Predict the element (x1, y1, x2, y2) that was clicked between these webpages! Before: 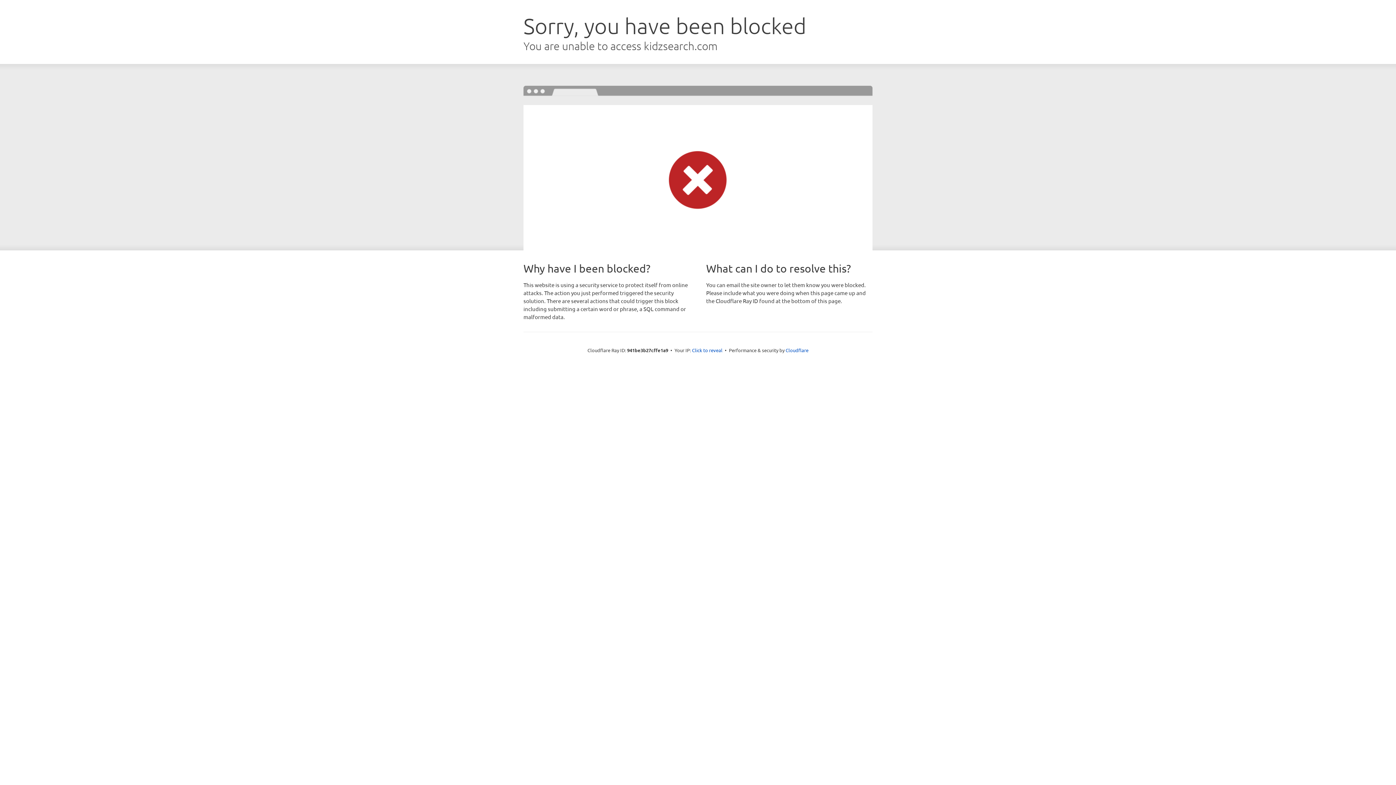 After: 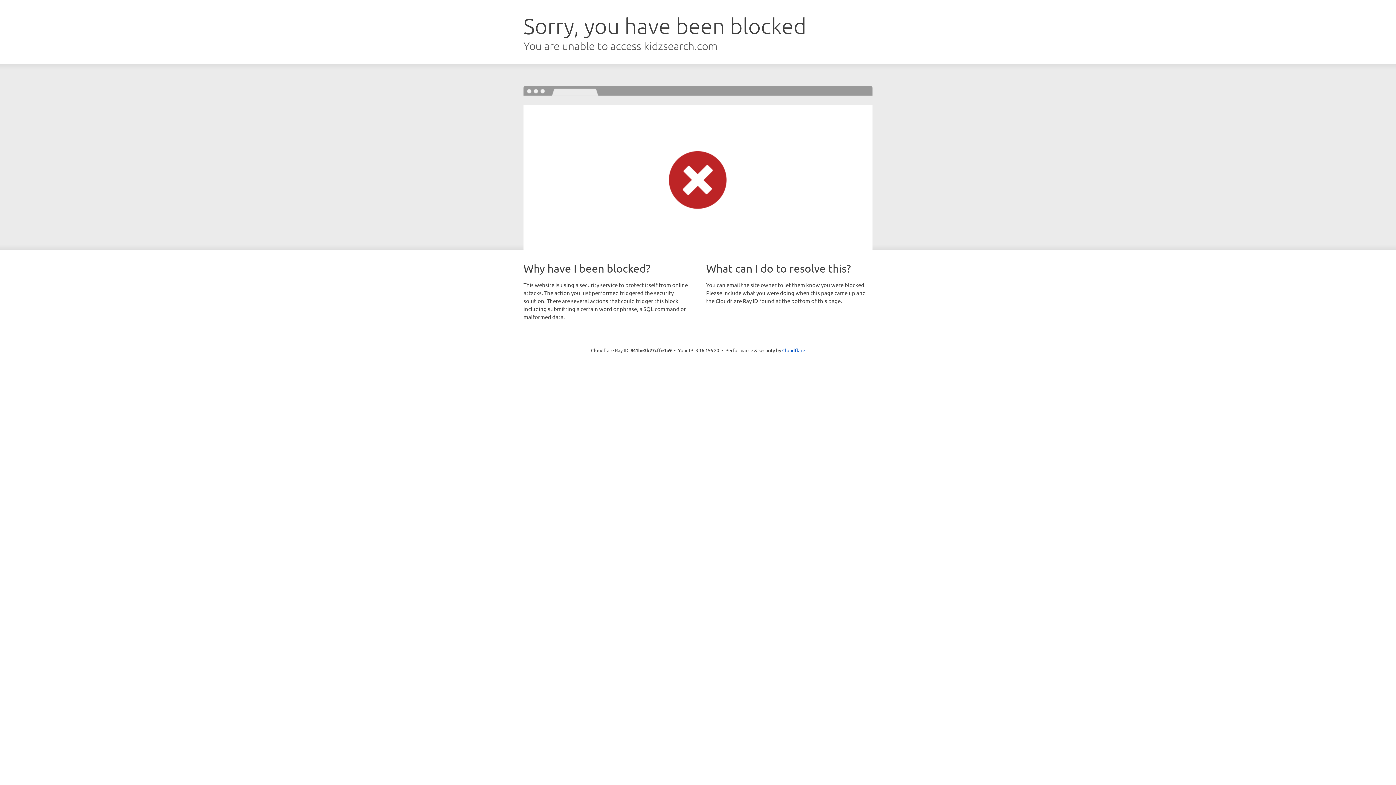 Action: bbox: (692, 346, 722, 353) label: Click to reveal